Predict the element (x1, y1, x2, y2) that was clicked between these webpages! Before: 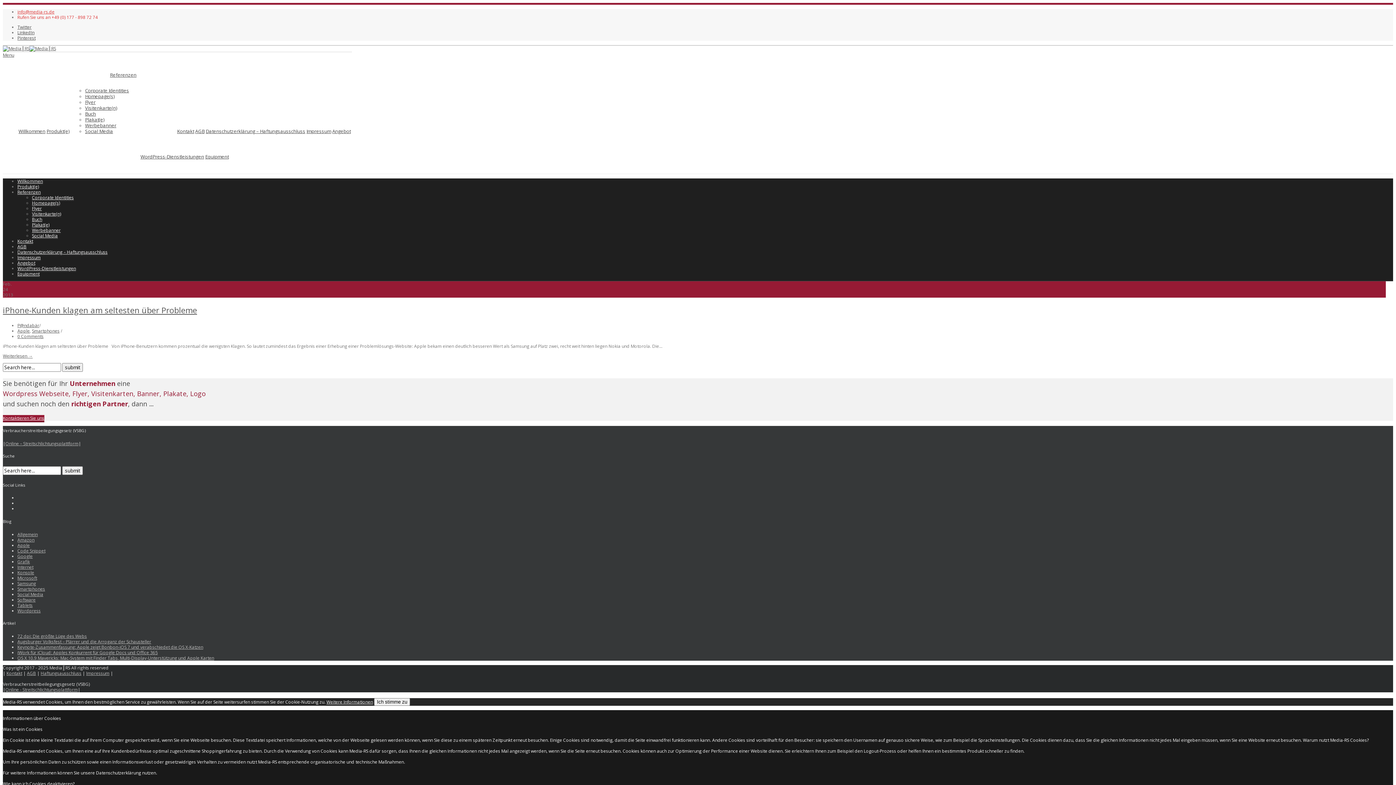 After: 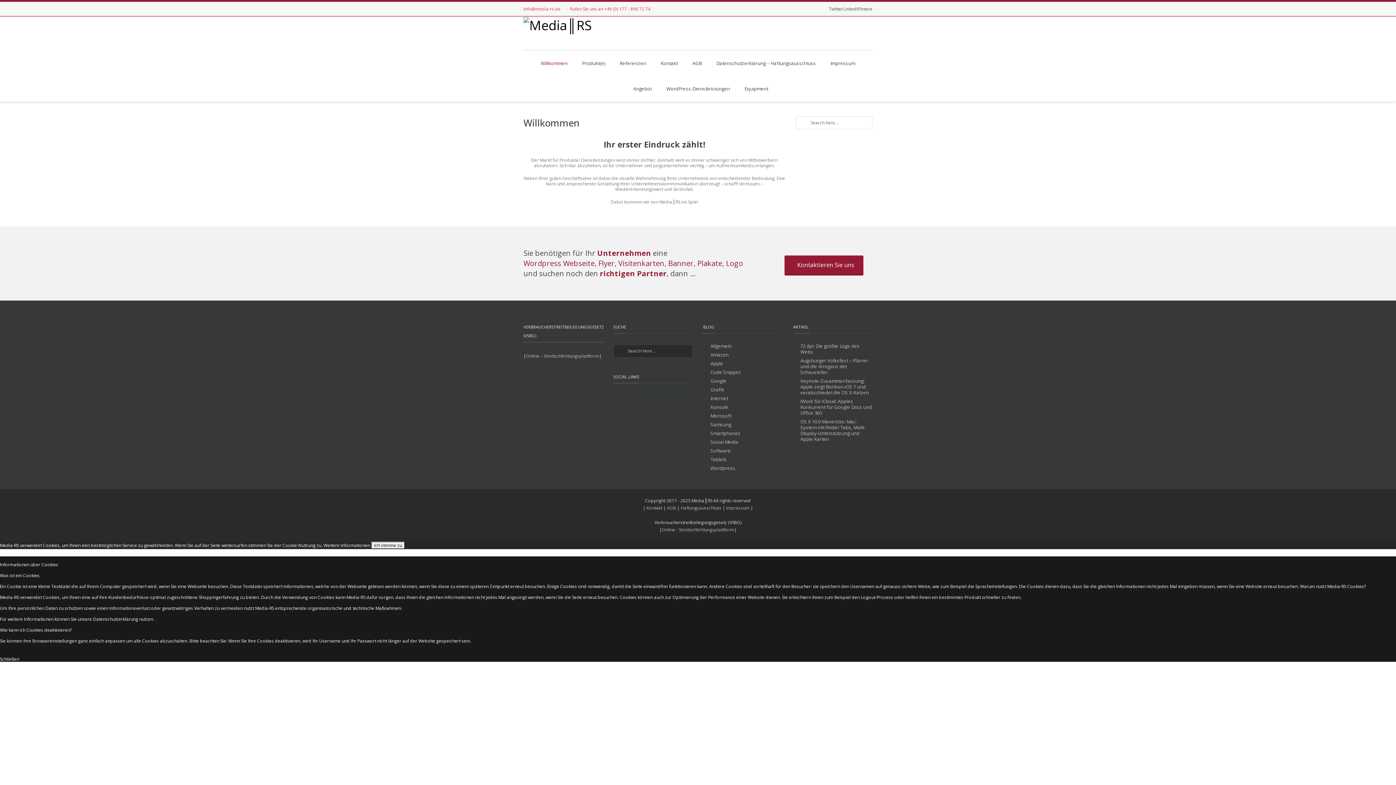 Action: label: Willkommen bbox: (17, 178, 42, 184)